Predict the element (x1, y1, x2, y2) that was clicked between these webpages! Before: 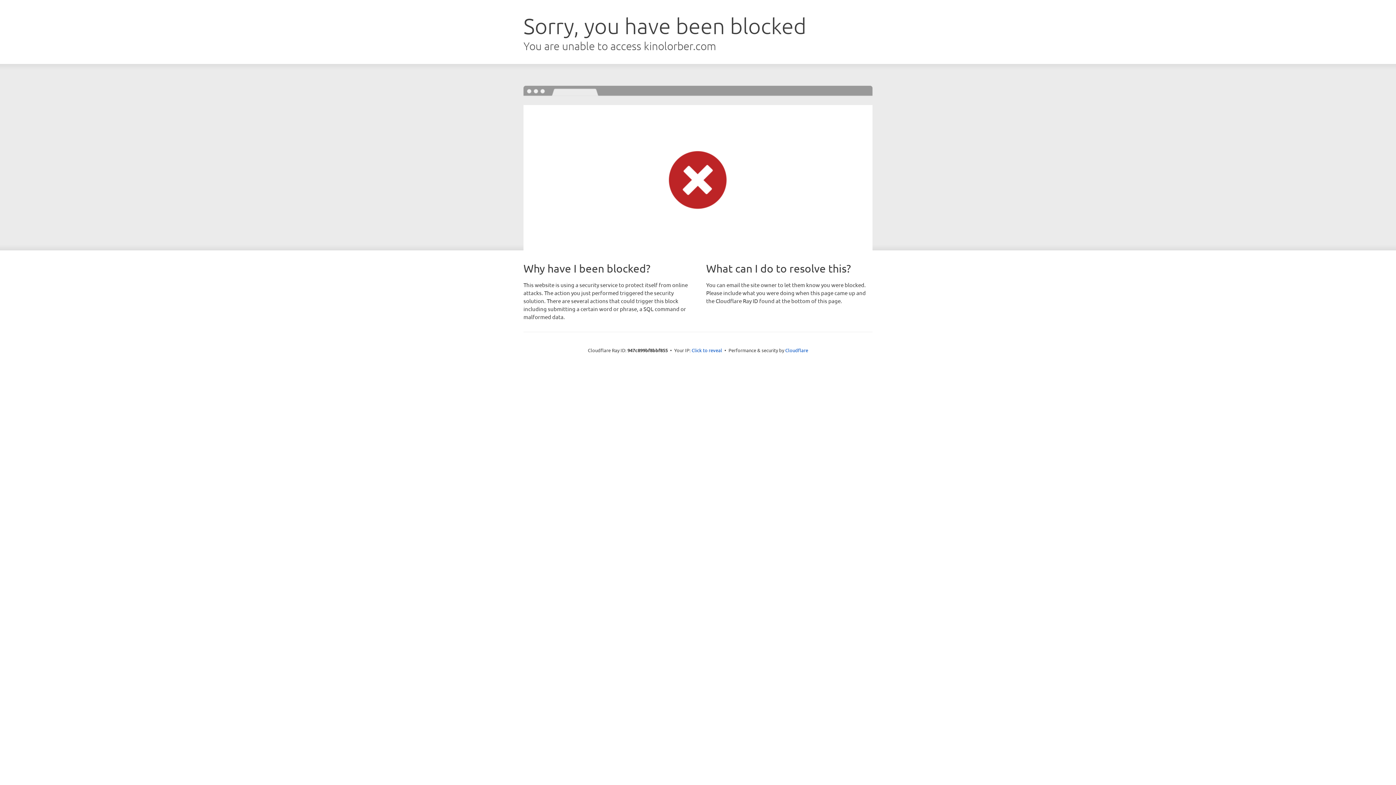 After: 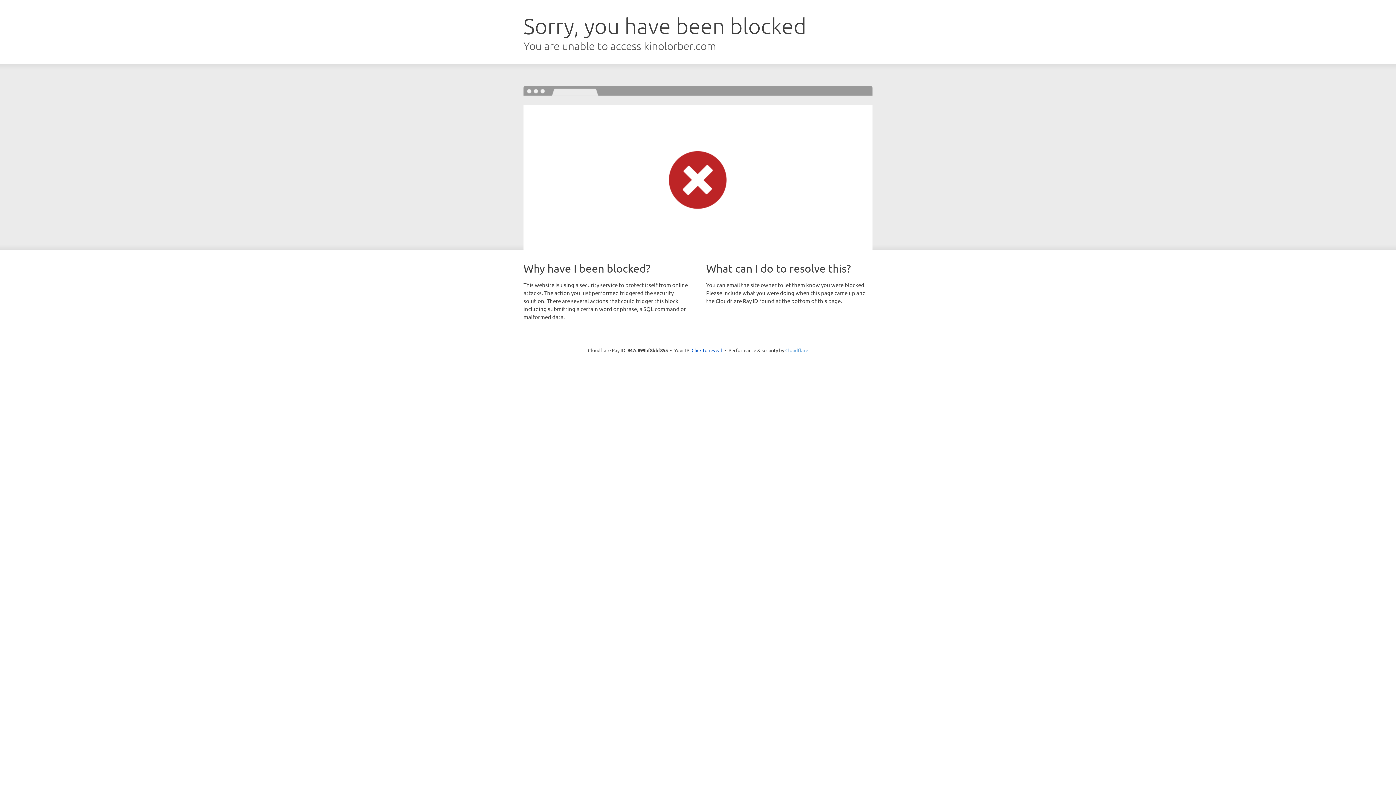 Action: label: Cloudflare bbox: (785, 347, 808, 353)